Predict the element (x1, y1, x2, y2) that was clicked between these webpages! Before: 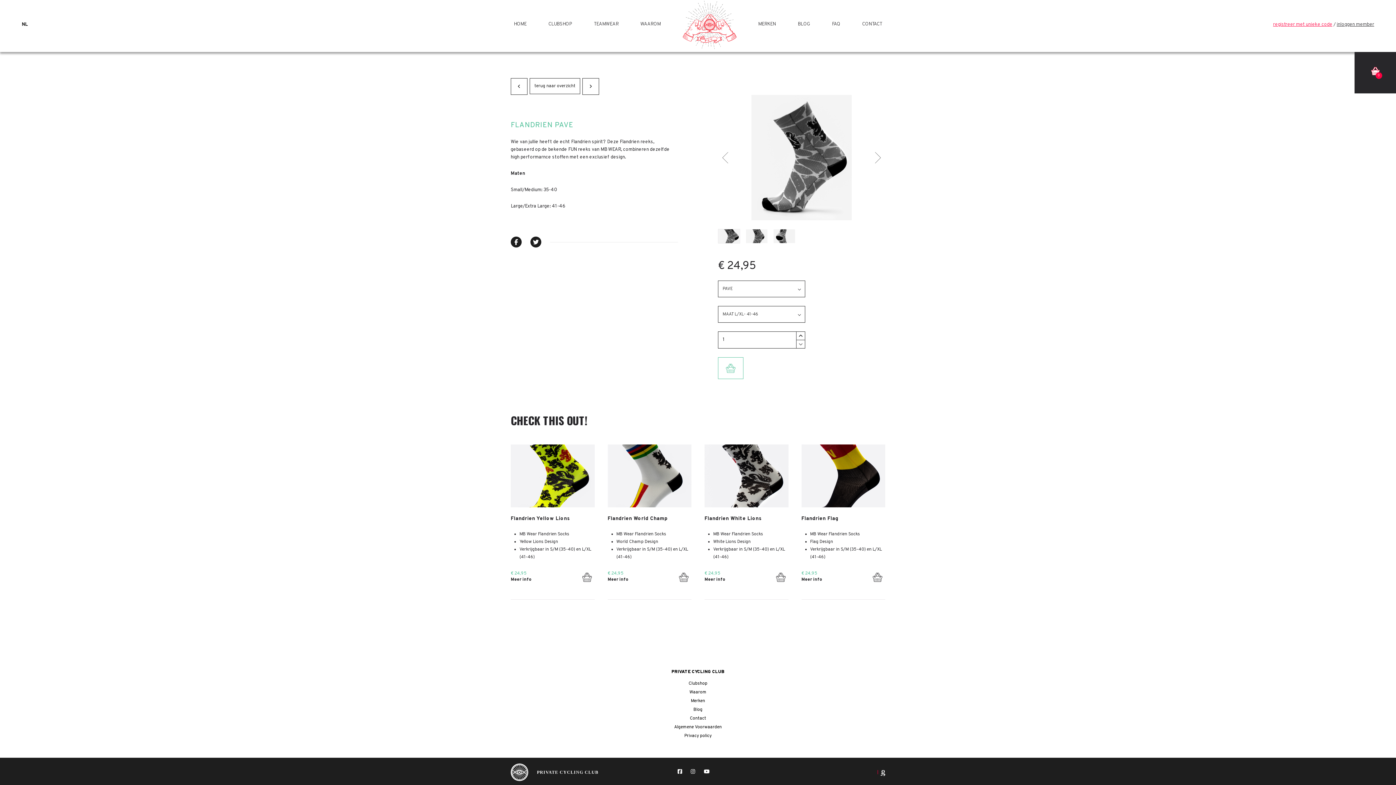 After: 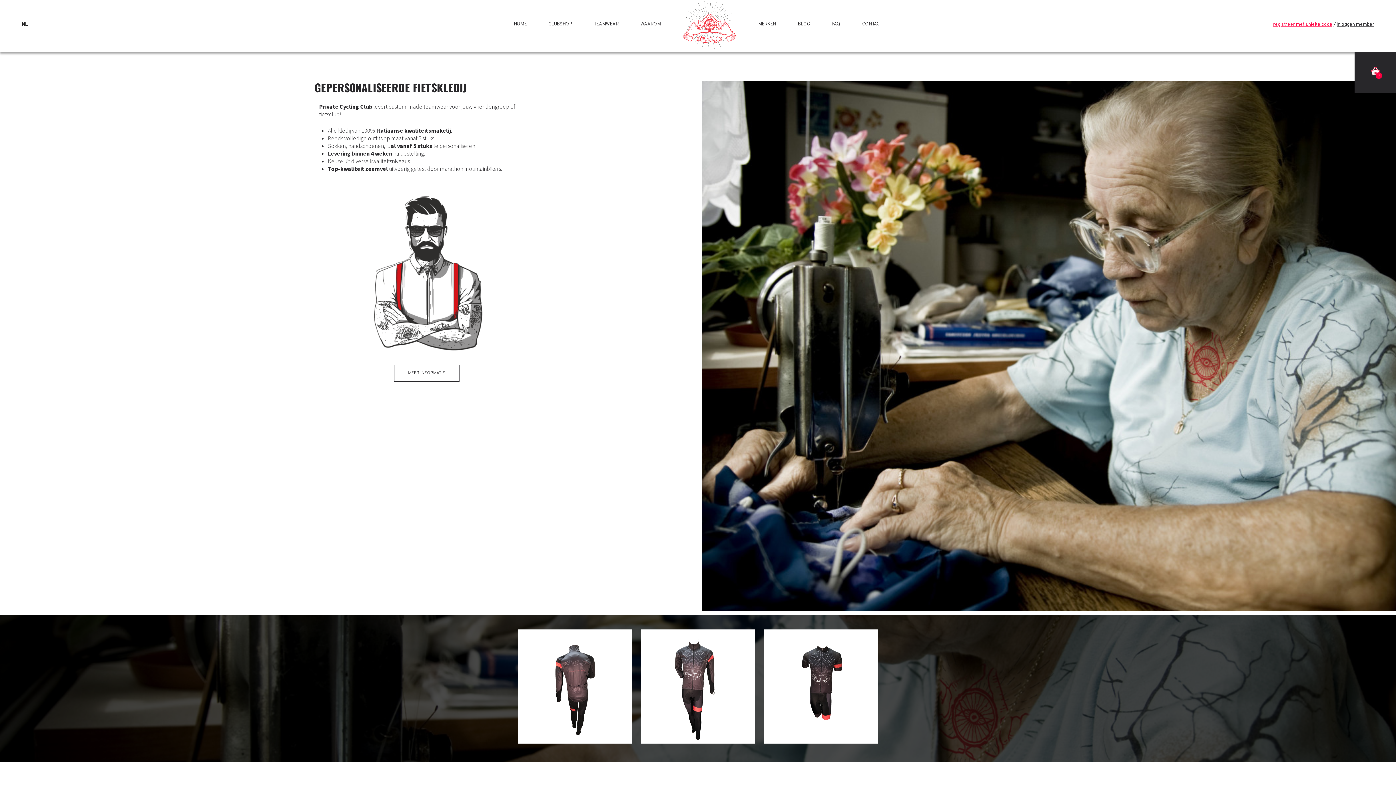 Action: label: TEAMWEAR bbox: (594, 21, 618, 27)